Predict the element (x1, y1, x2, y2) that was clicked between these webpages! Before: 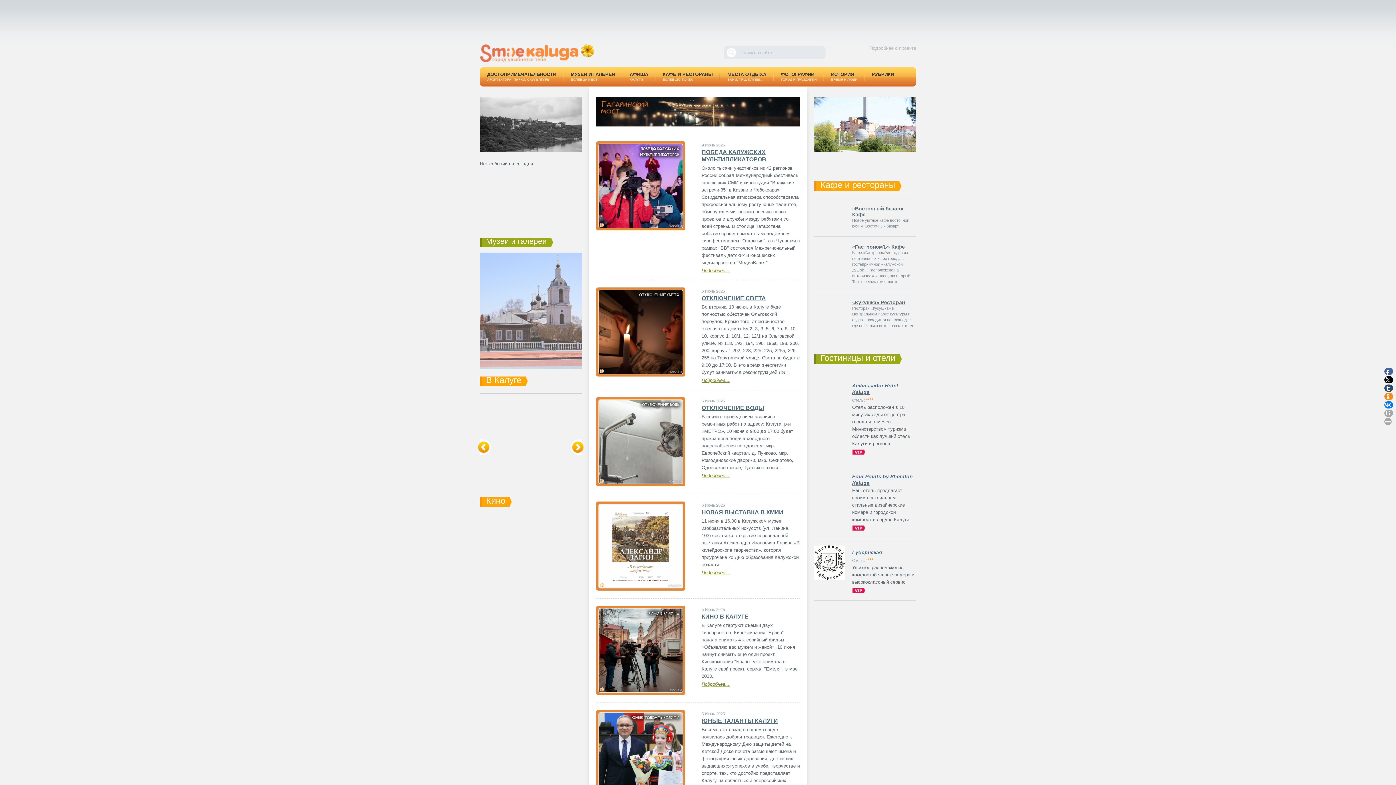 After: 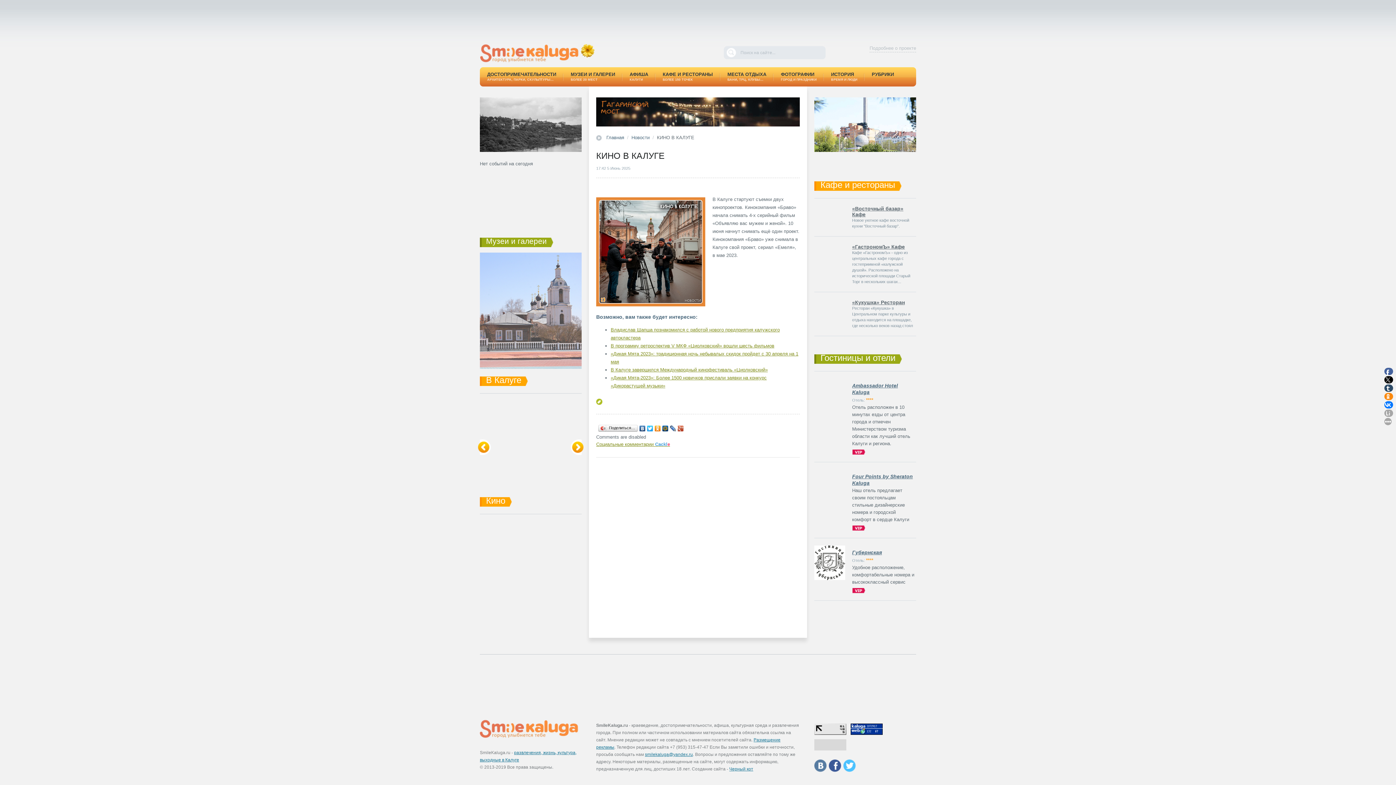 Action: label: Подробнее... bbox: (701, 681, 729, 687)